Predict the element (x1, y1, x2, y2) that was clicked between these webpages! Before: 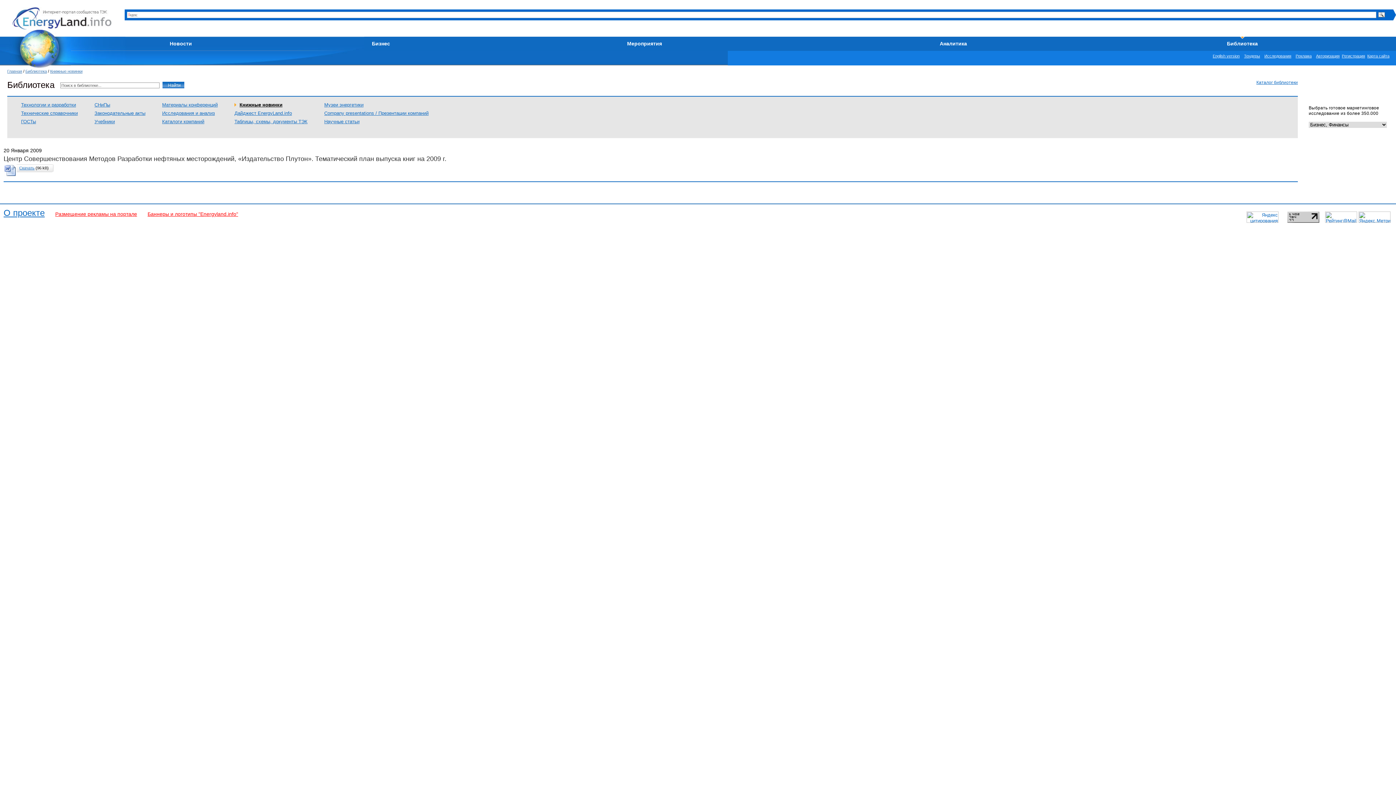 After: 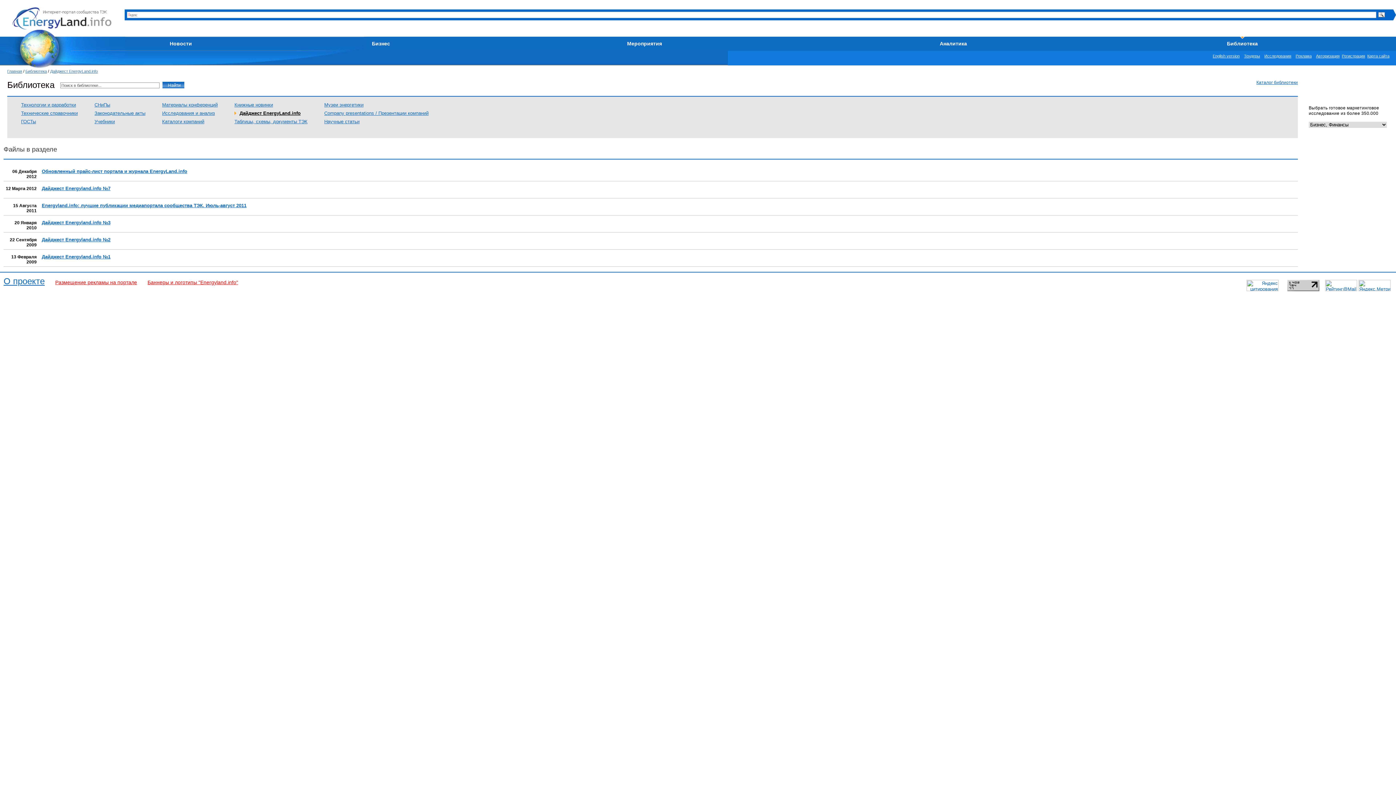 Action: bbox: (234, 110, 292, 116) label: Дайджест EnergyLand.info